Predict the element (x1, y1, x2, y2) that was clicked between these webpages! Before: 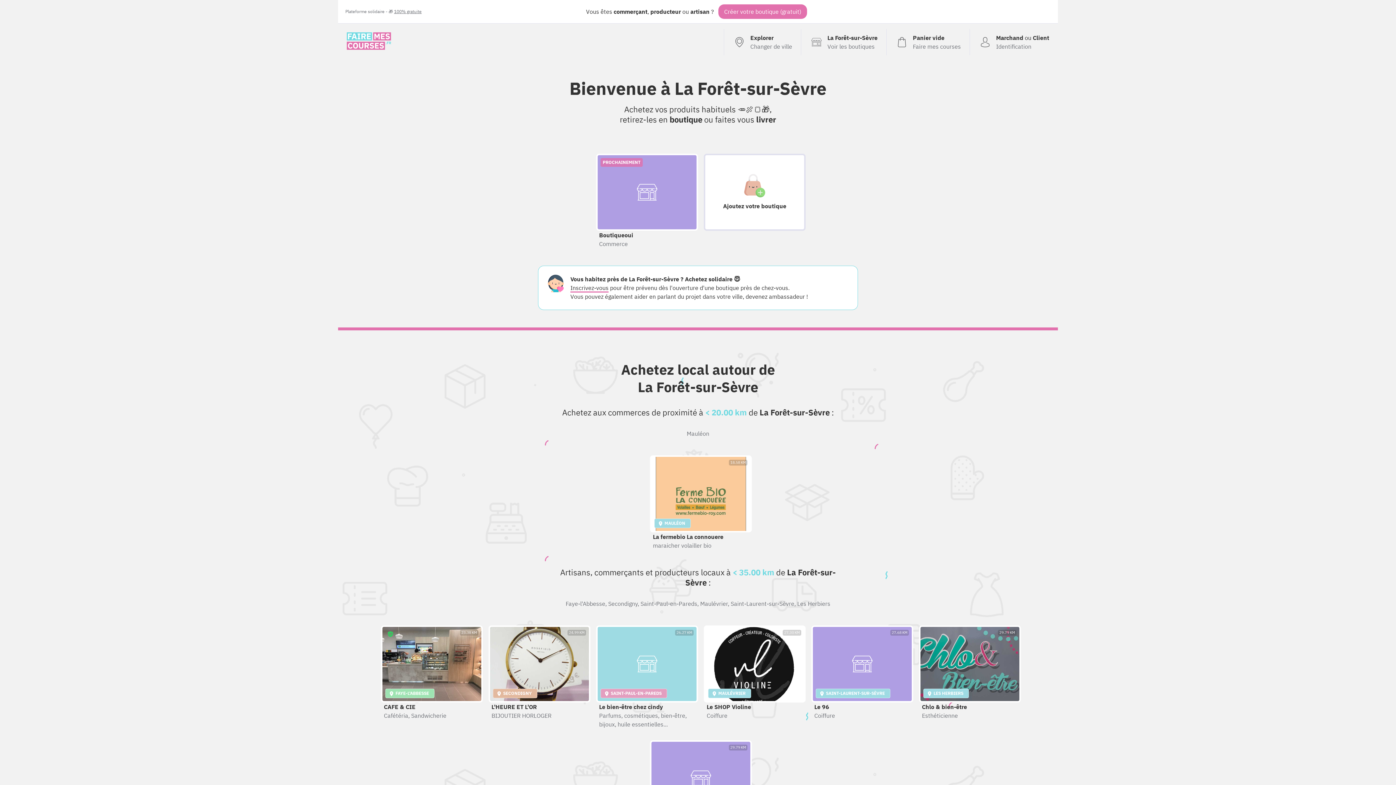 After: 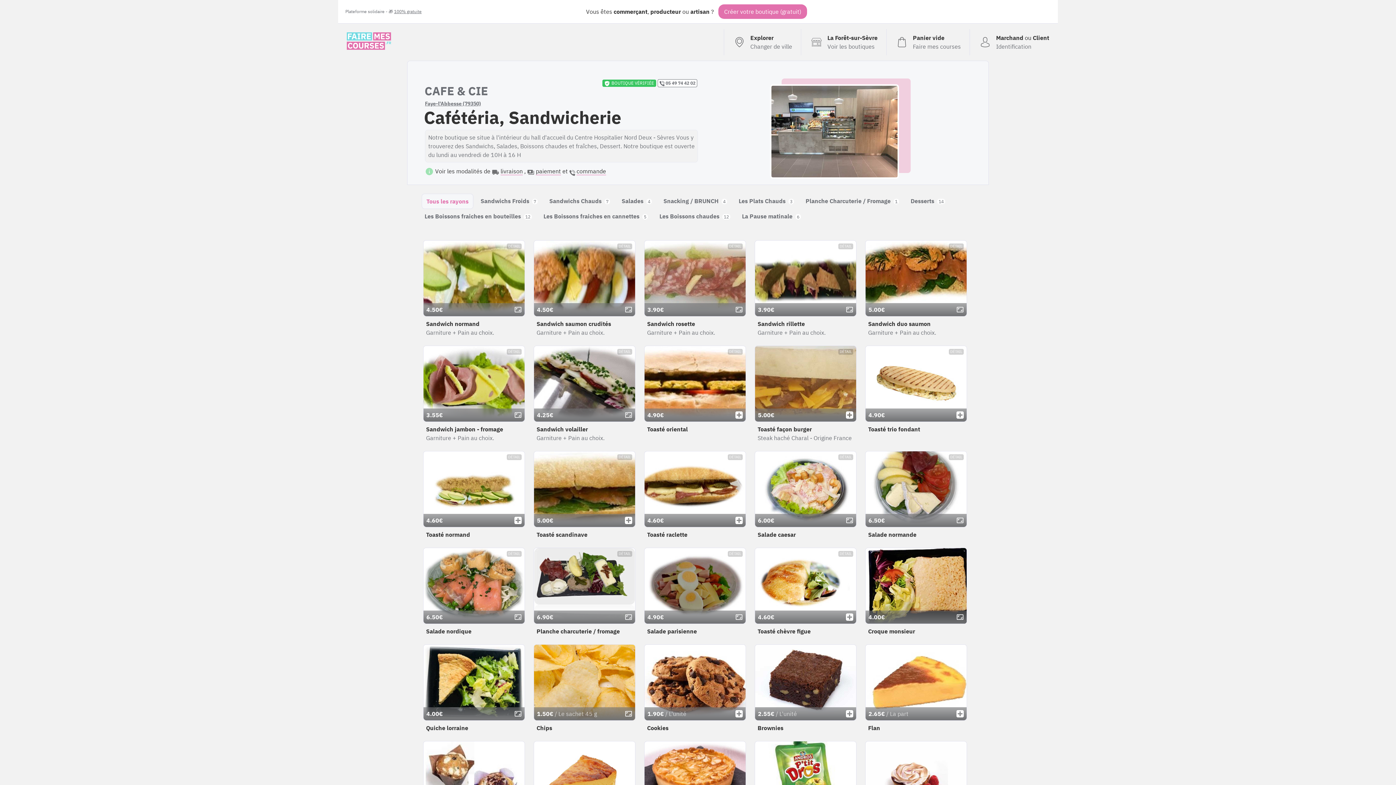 Action: bbox: (378, 622, 480, 732) label: VÉRIFIÉ
23.38 KM
 FAYE-L'ABBESSE
CAFE & CIE
Cafétéria, Sandwicherie